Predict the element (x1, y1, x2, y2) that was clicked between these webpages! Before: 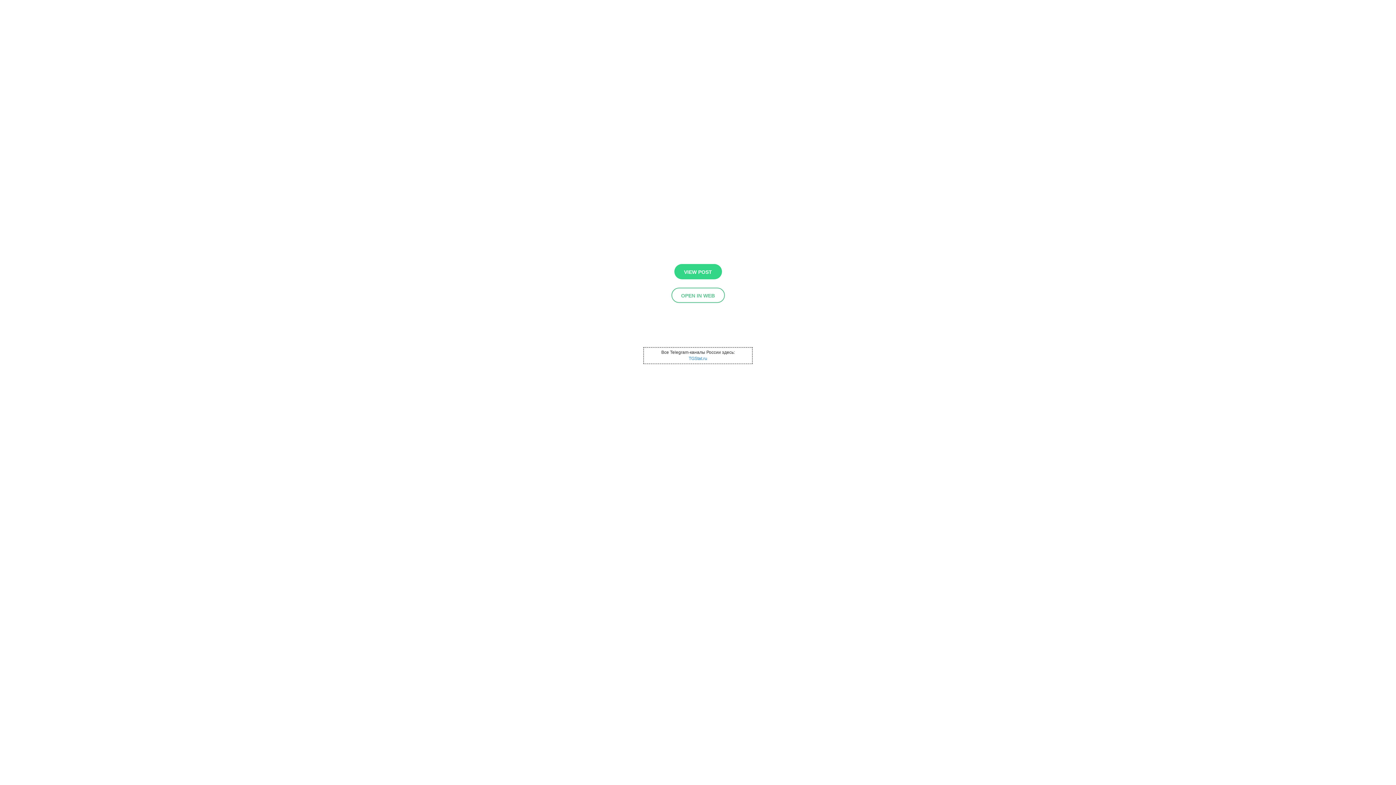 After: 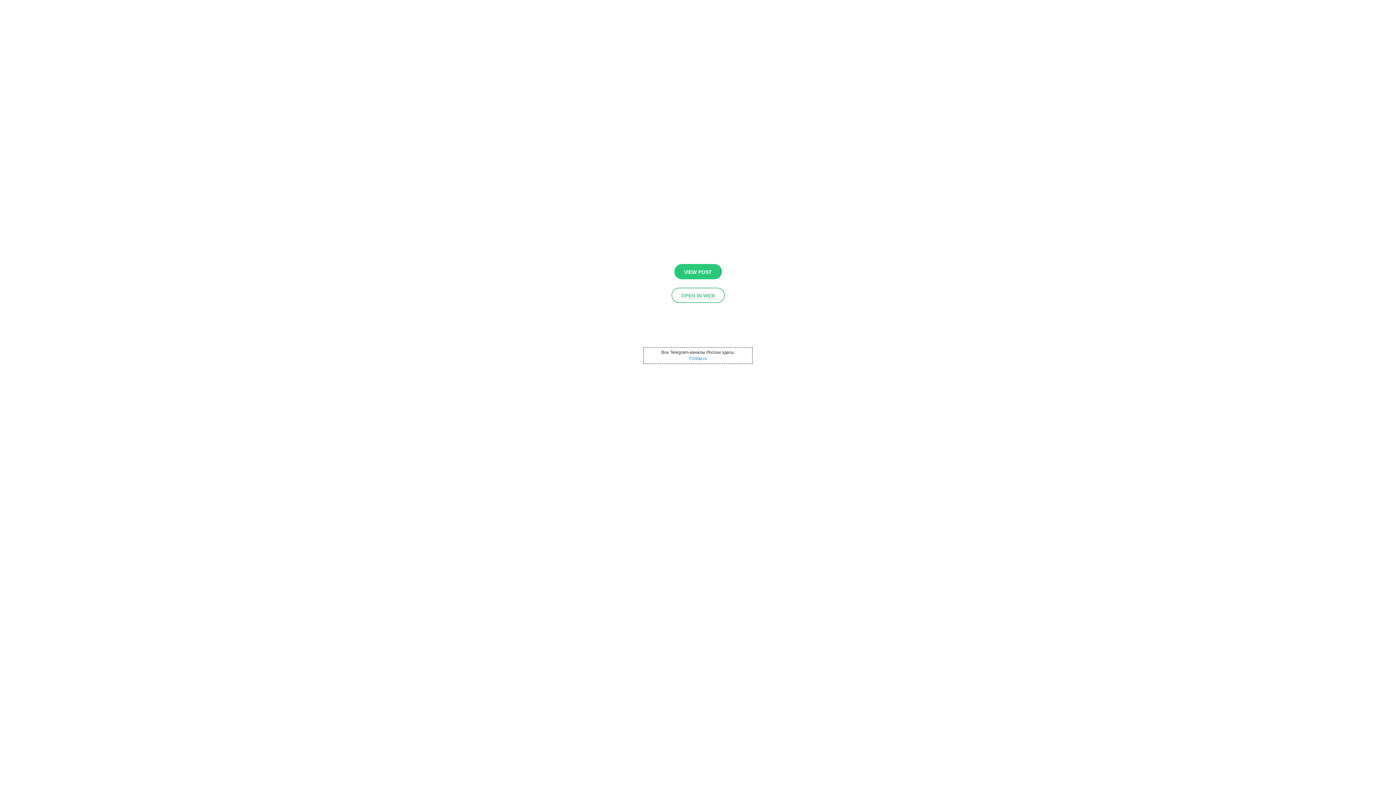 Action: bbox: (674, 264, 722, 279) label: VIEW POST